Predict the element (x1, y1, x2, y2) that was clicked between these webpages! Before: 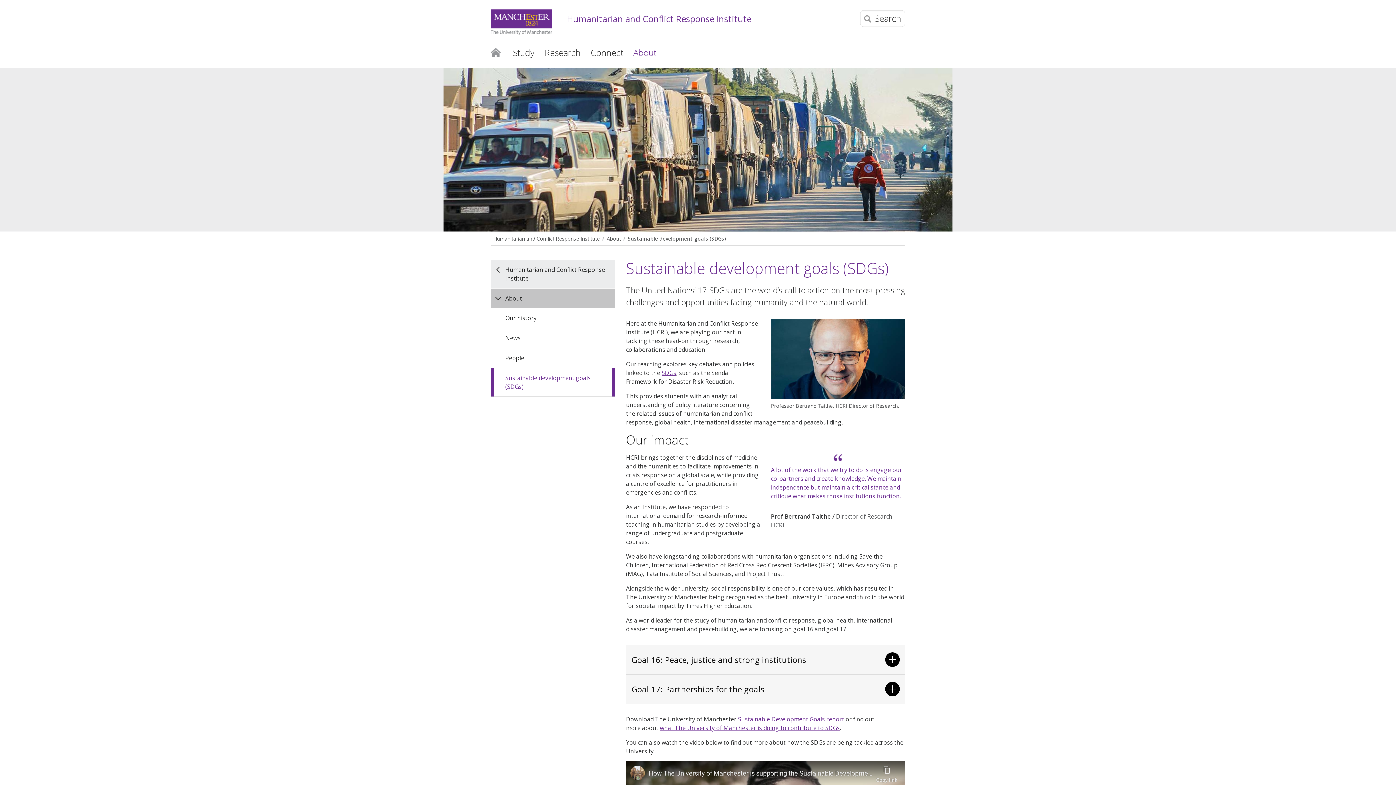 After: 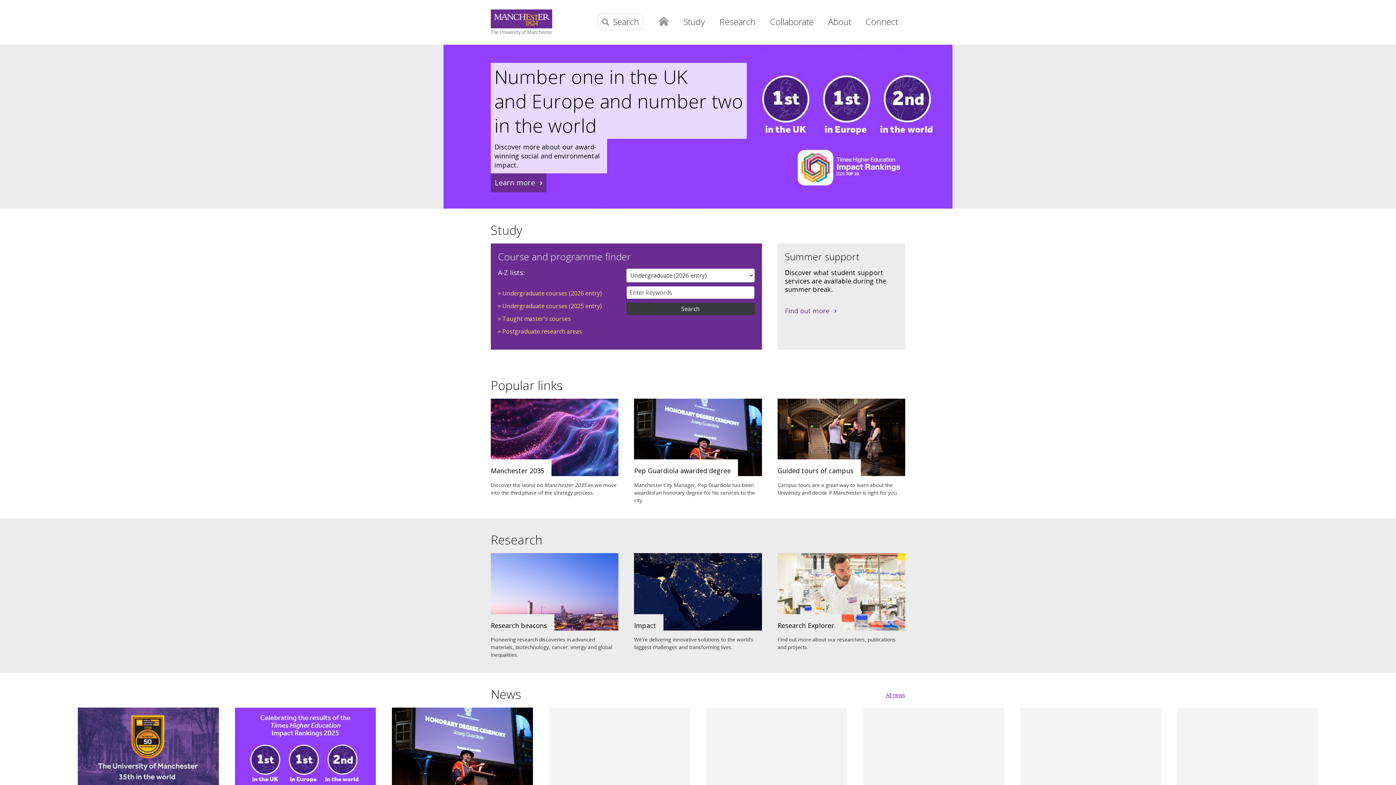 Action: bbox: (490, 9, 552, 35)